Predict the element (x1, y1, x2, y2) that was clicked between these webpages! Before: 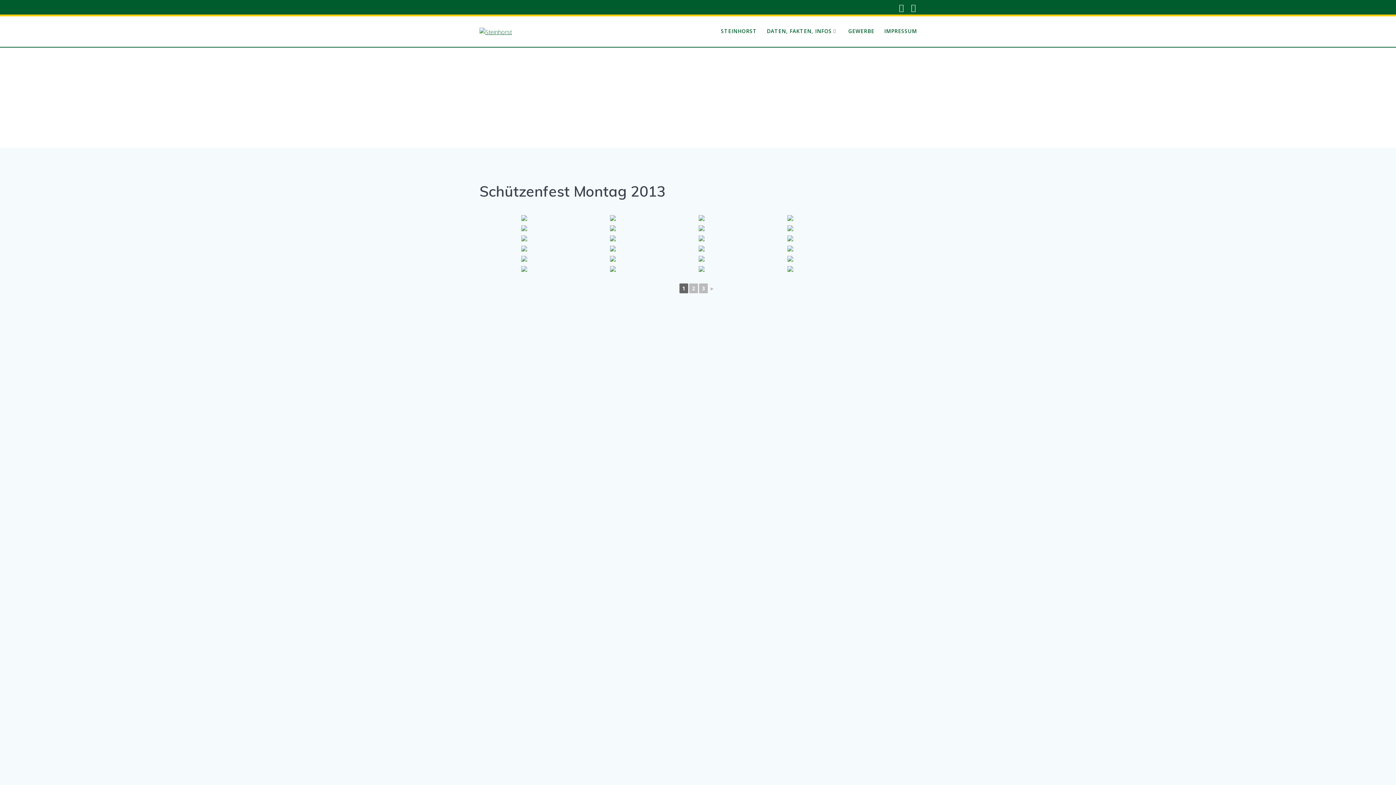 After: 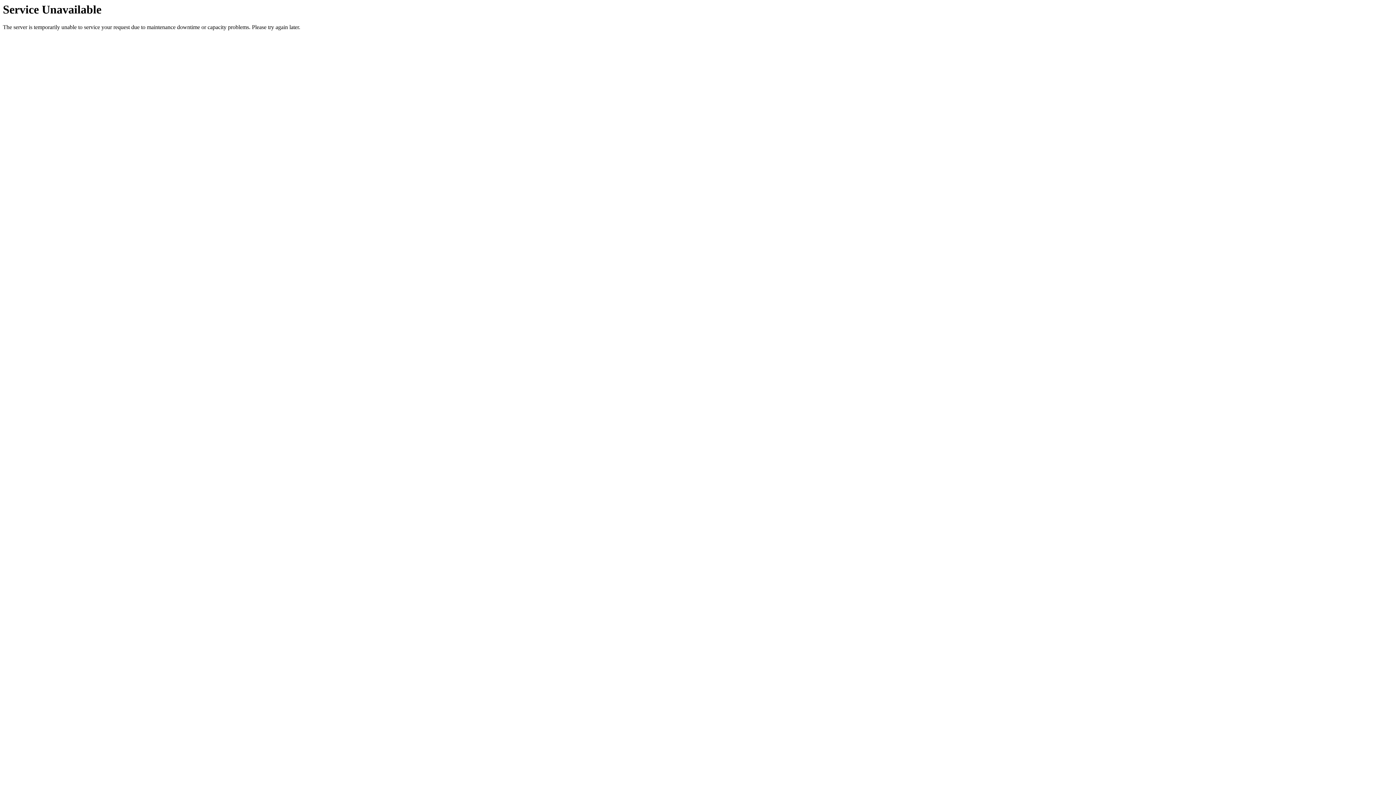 Action: bbox: (610, 256, 697, 264)